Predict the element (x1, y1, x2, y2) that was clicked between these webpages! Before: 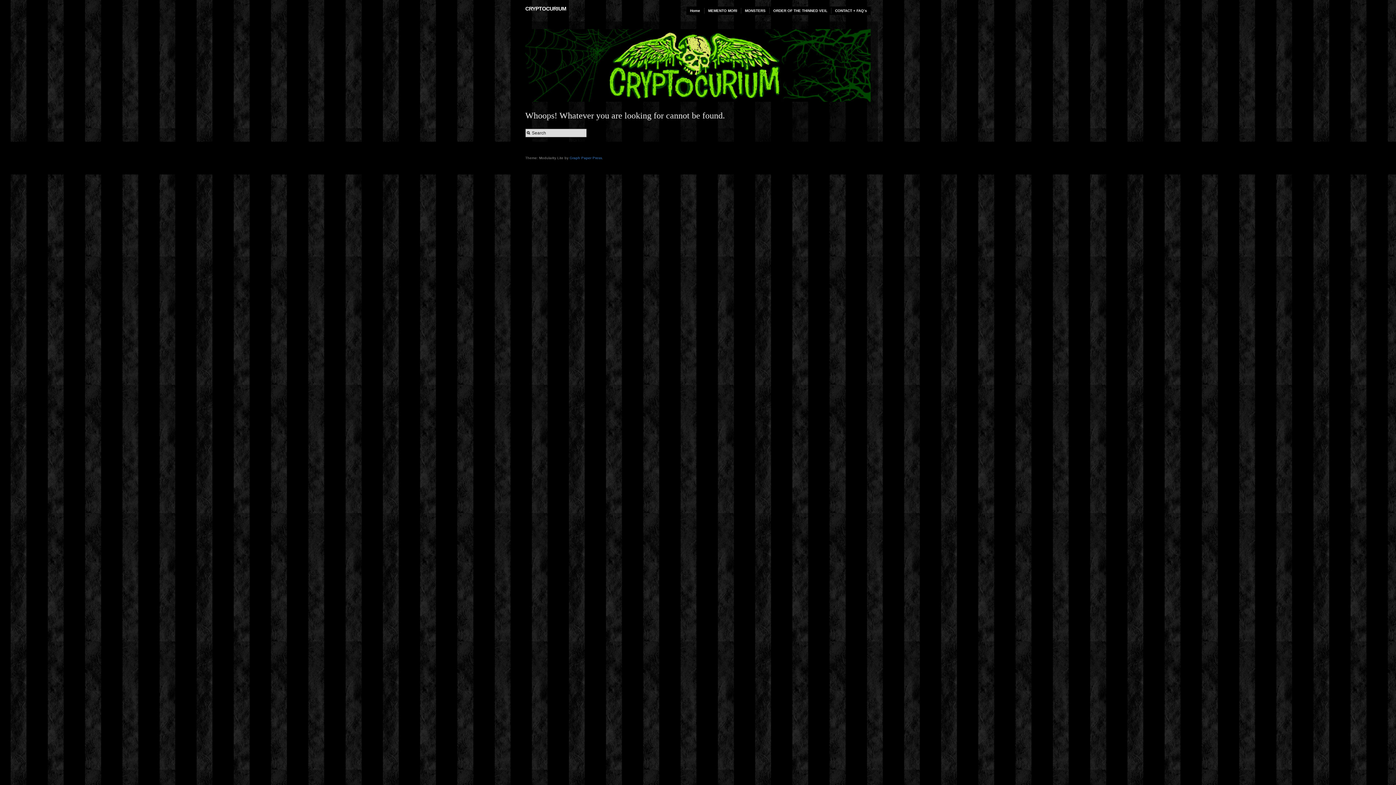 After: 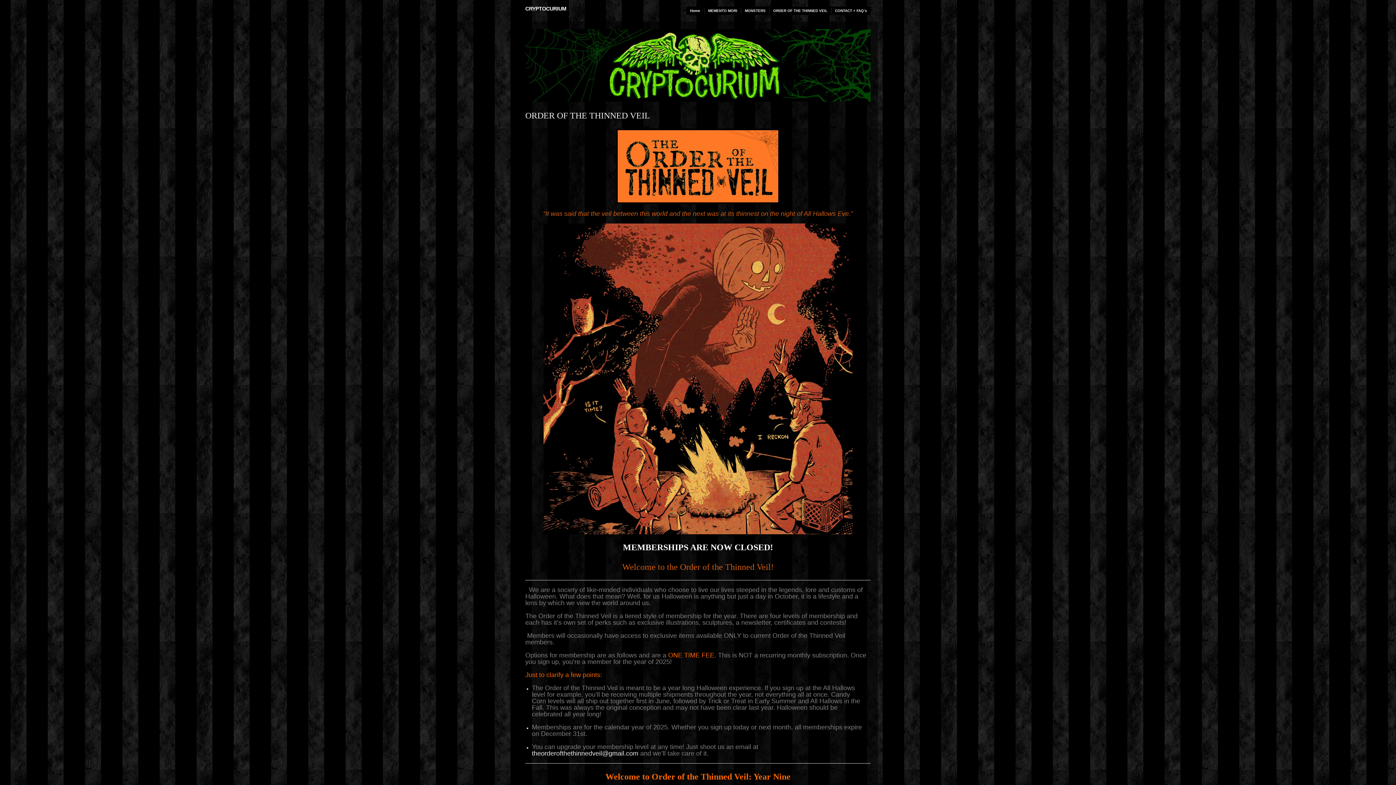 Action: label: ORDER OF THE THINNED VEIL bbox: (769, 8, 831, 13)